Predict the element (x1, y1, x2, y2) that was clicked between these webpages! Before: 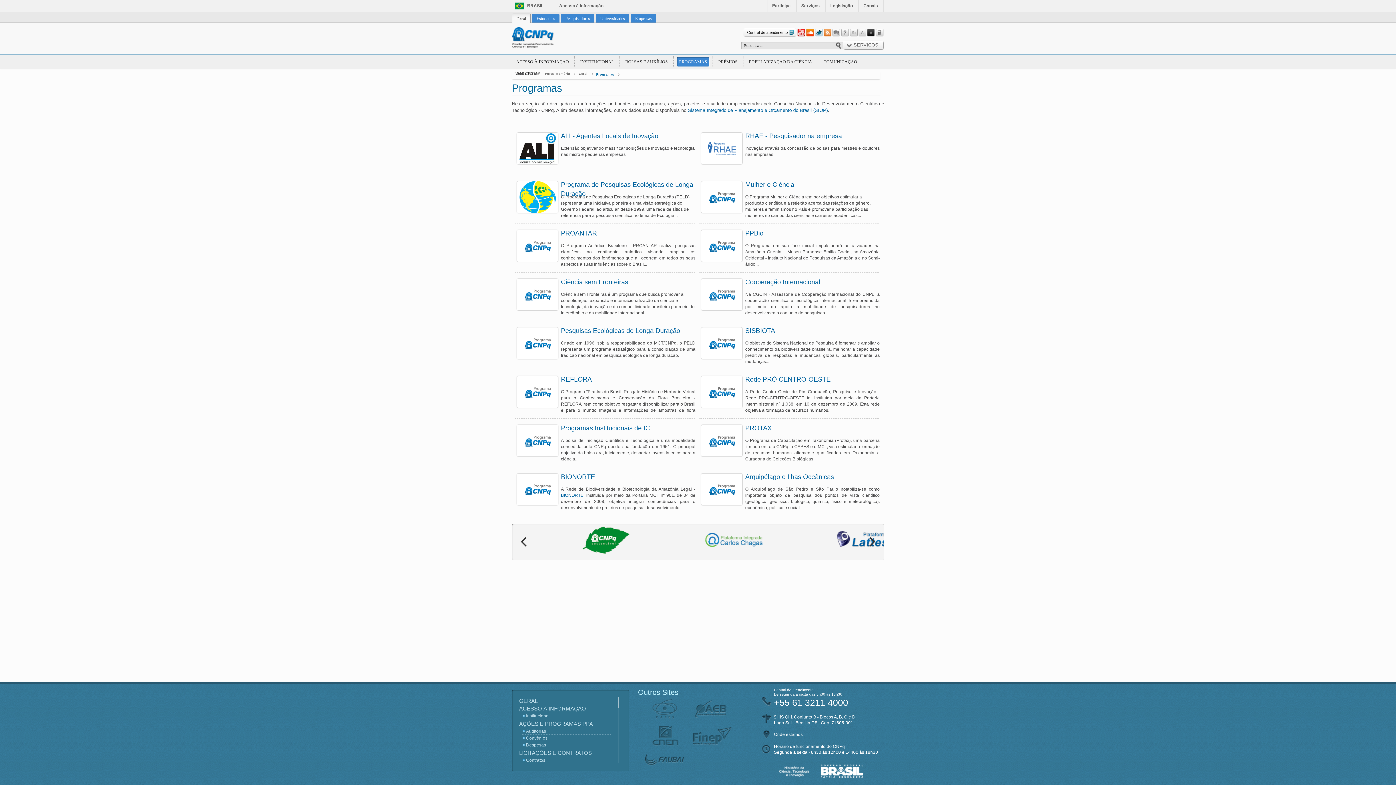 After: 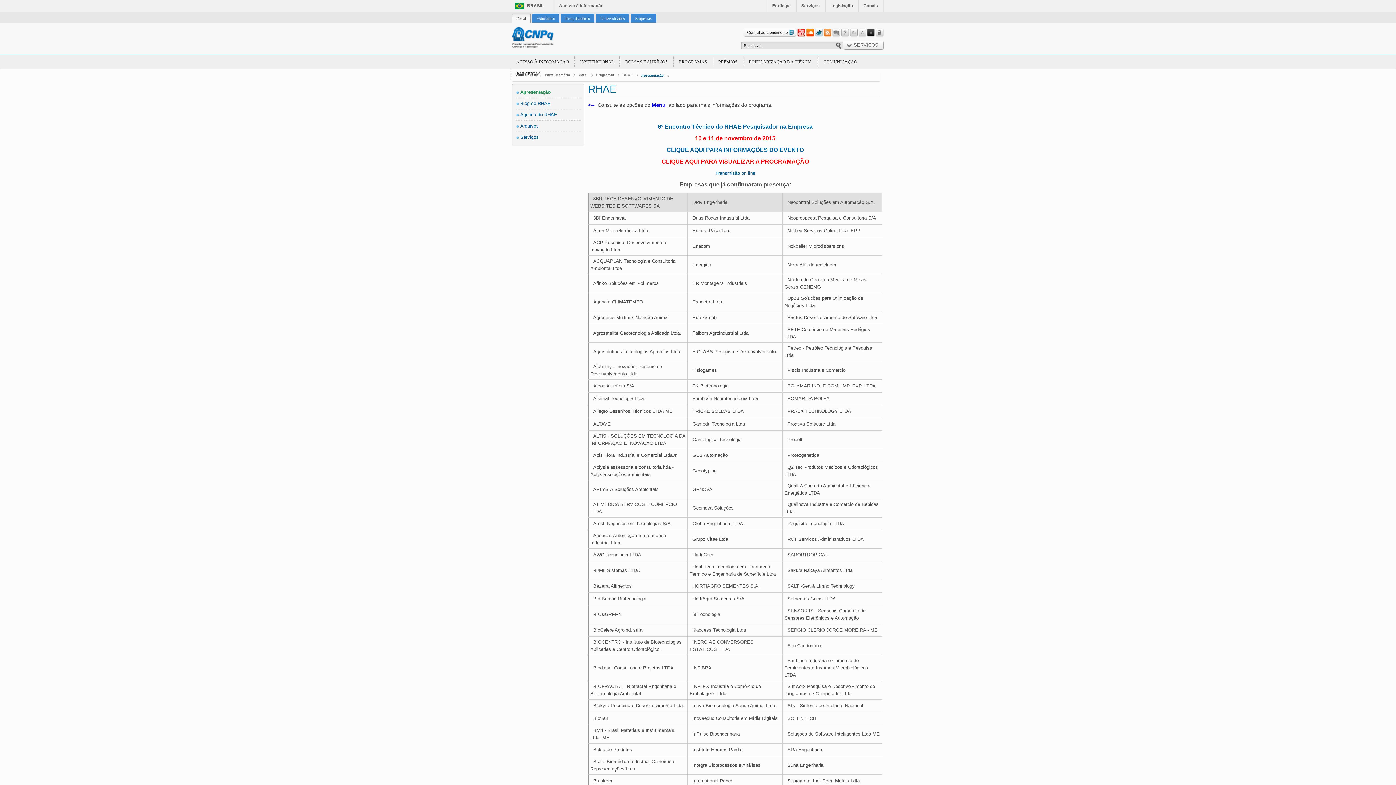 Action: bbox: (701, 132, 742, 164)